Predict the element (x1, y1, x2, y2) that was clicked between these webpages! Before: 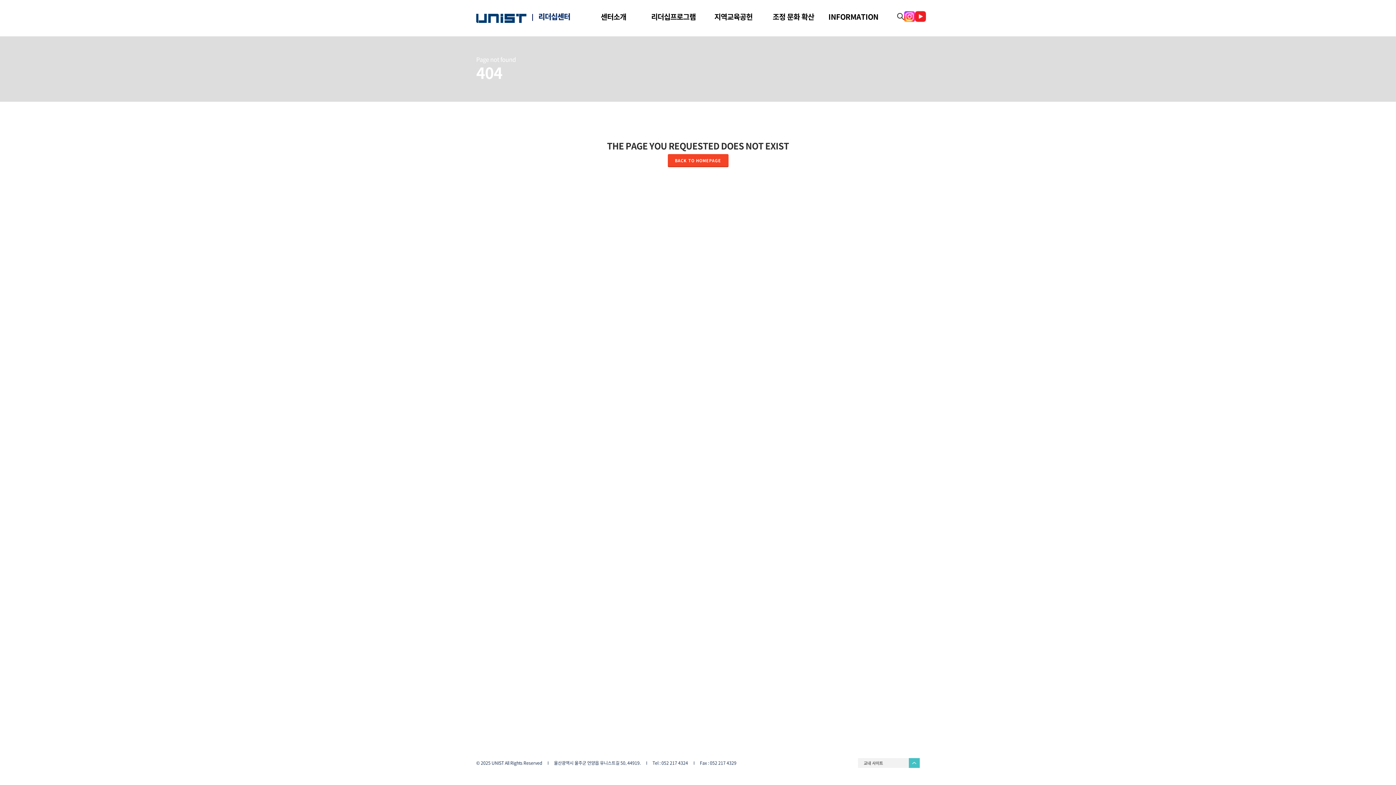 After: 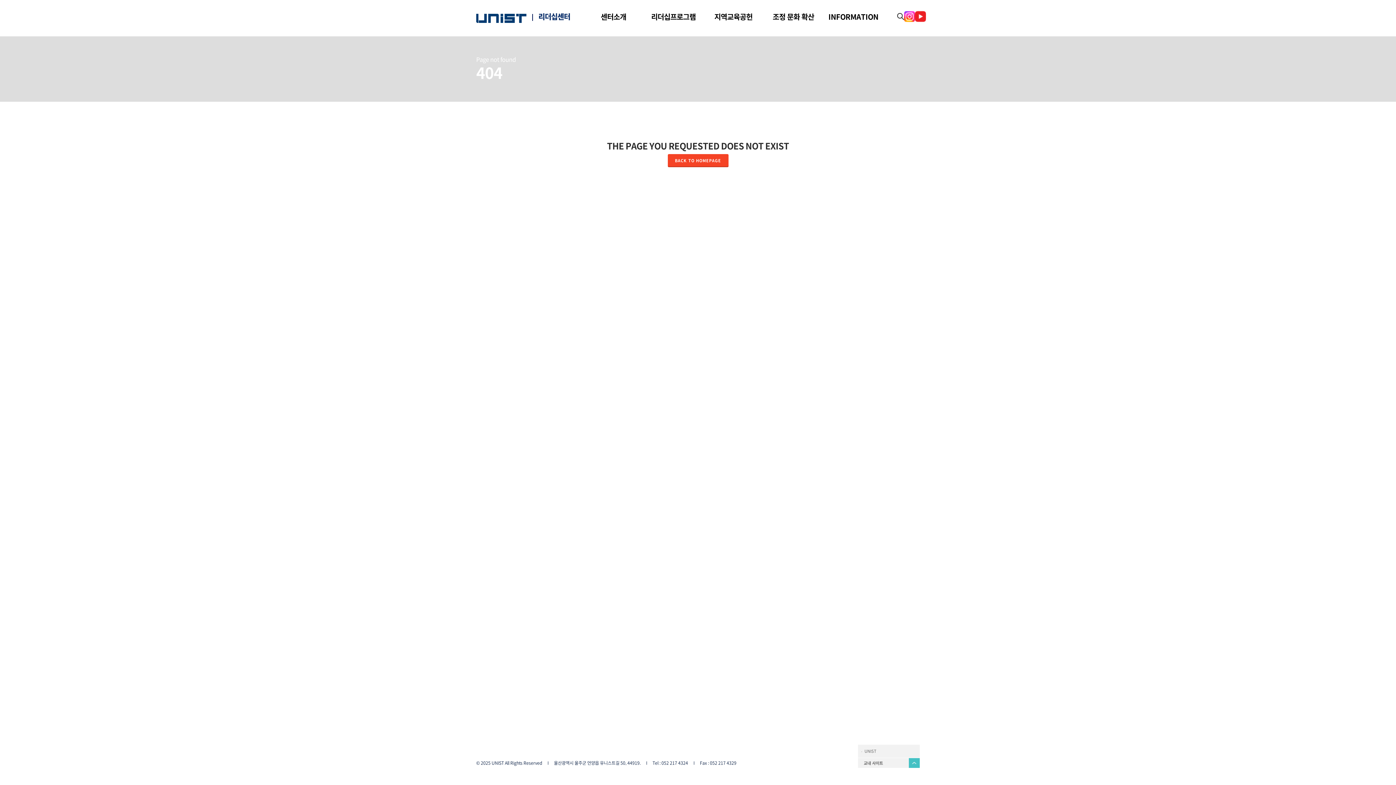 Action: label: 교내 사이트 bbox: (858, 758, 920, 768)